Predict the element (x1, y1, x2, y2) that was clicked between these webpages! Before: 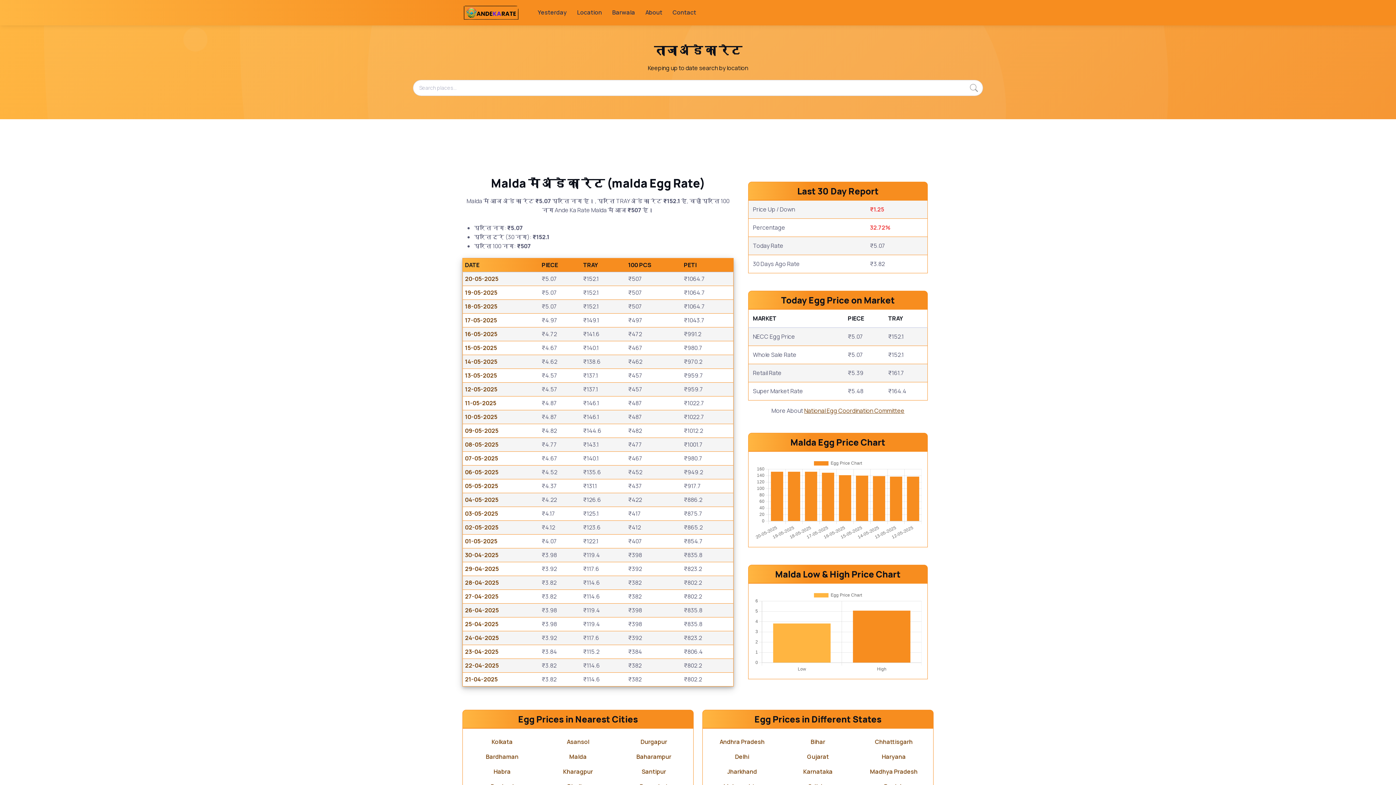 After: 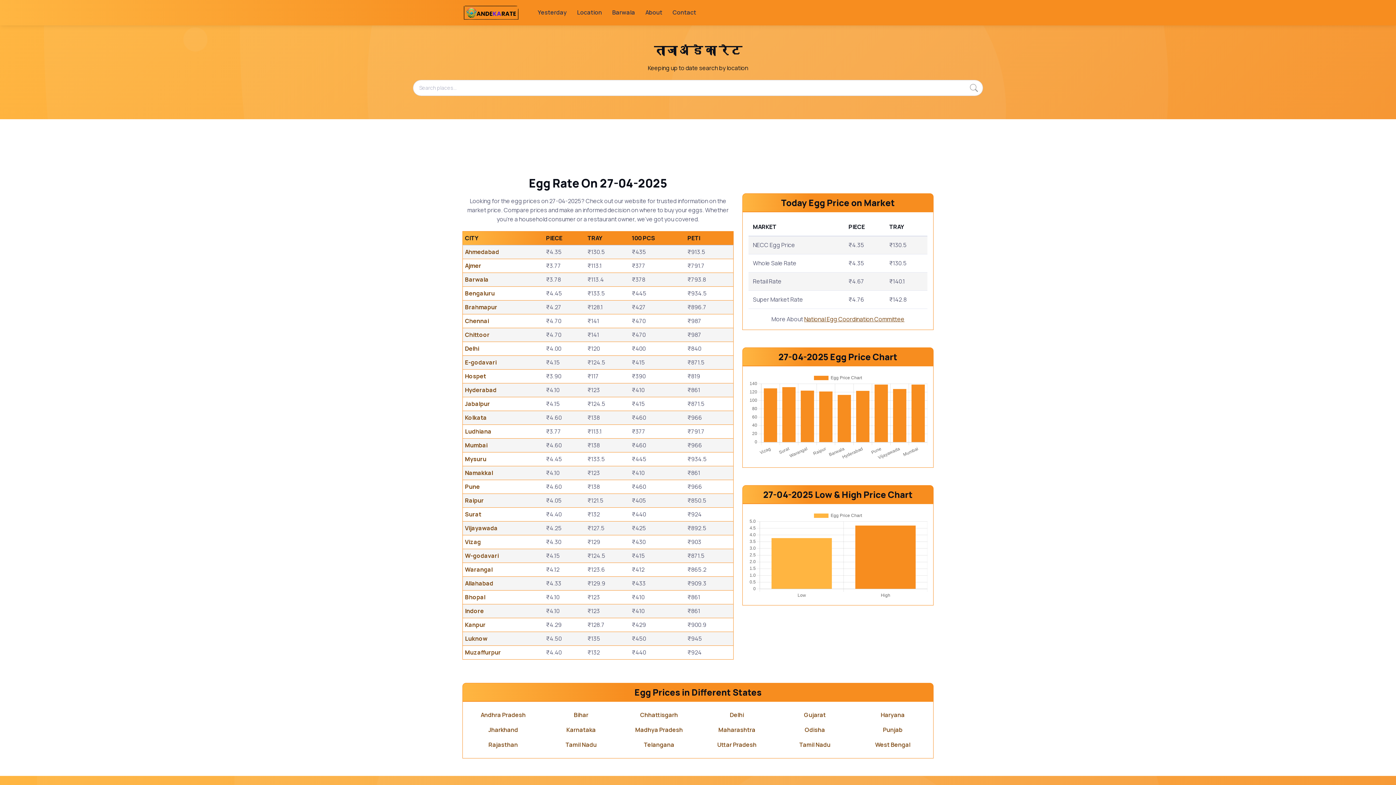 Action: bbox: (465, 592, 498, 600) label: 27-04-2025